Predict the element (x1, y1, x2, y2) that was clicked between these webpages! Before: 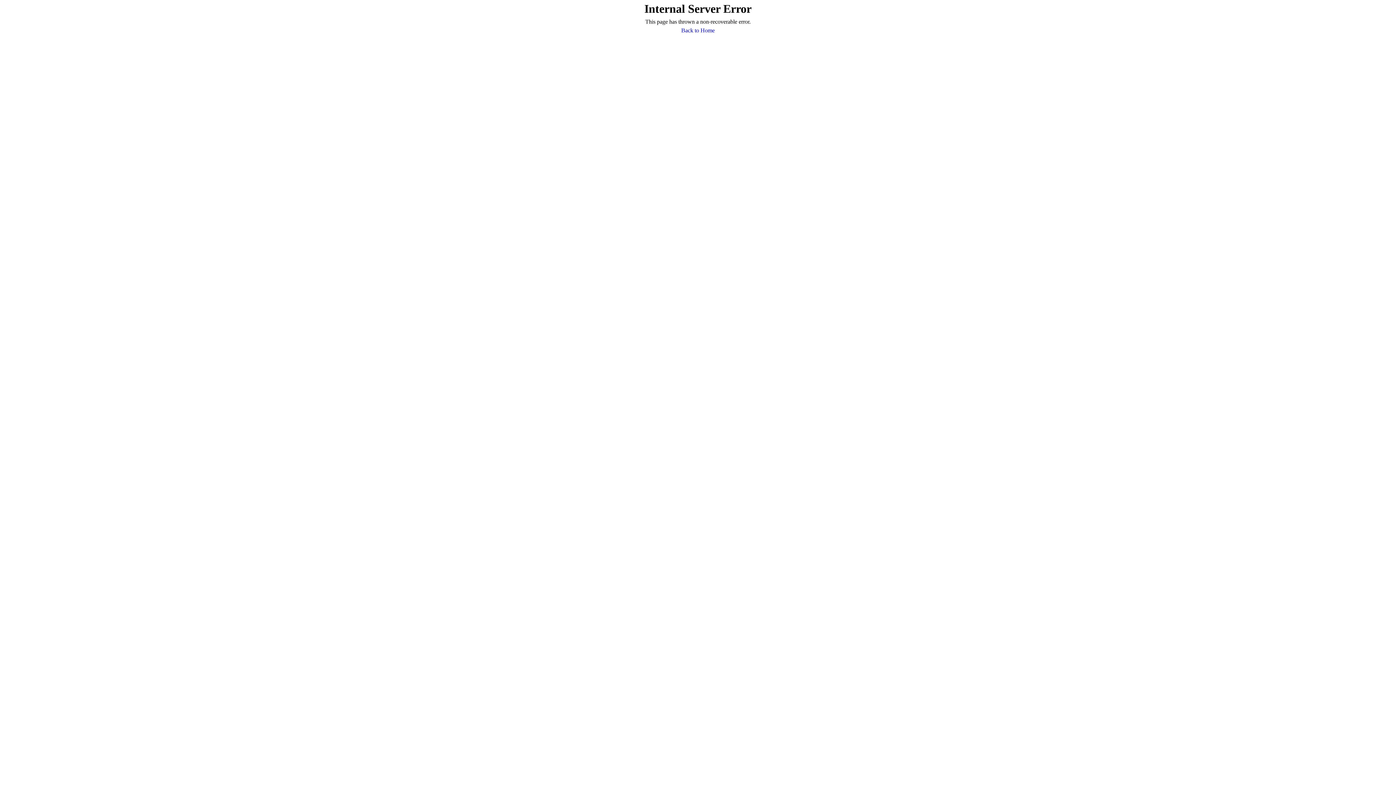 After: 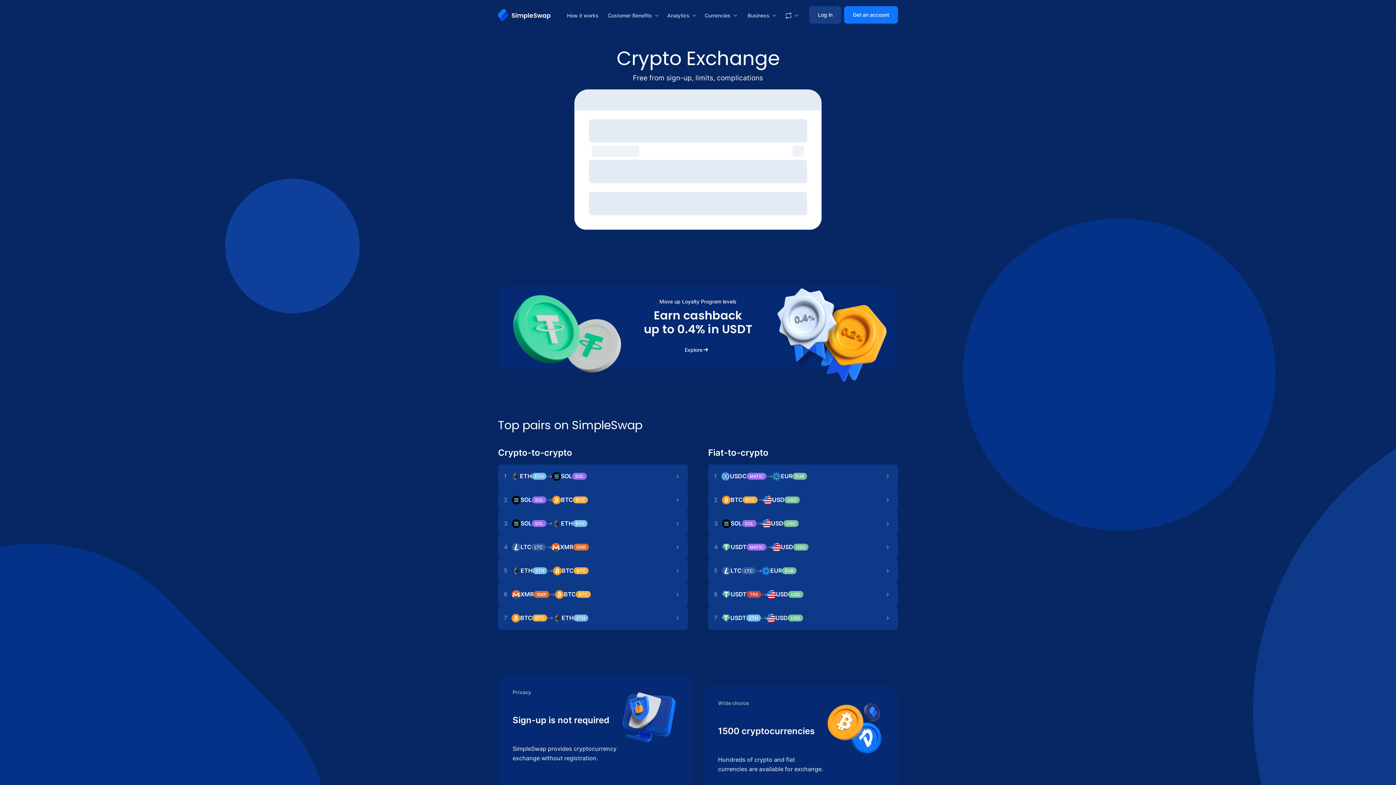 Action: bbox: (681, 26, 714, 34) label: Back to Home